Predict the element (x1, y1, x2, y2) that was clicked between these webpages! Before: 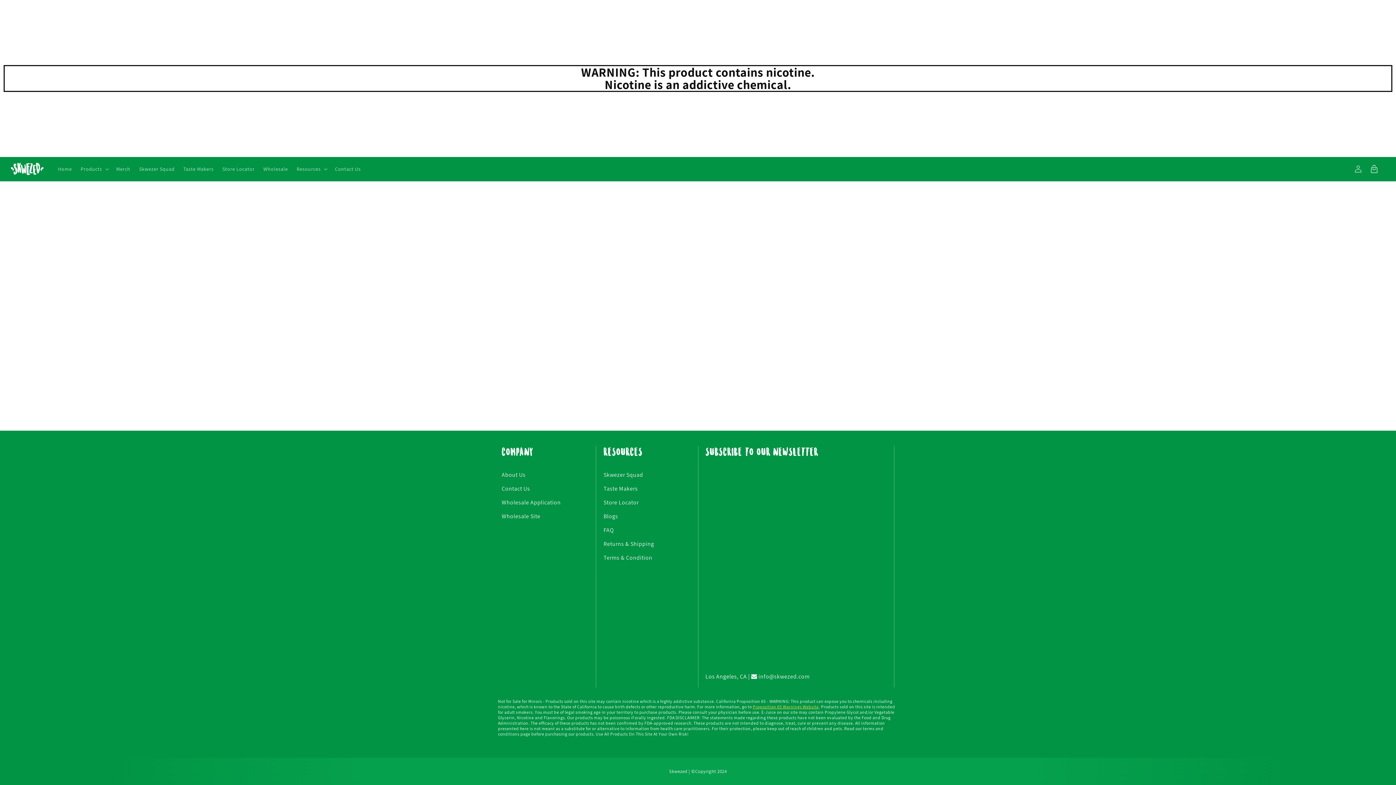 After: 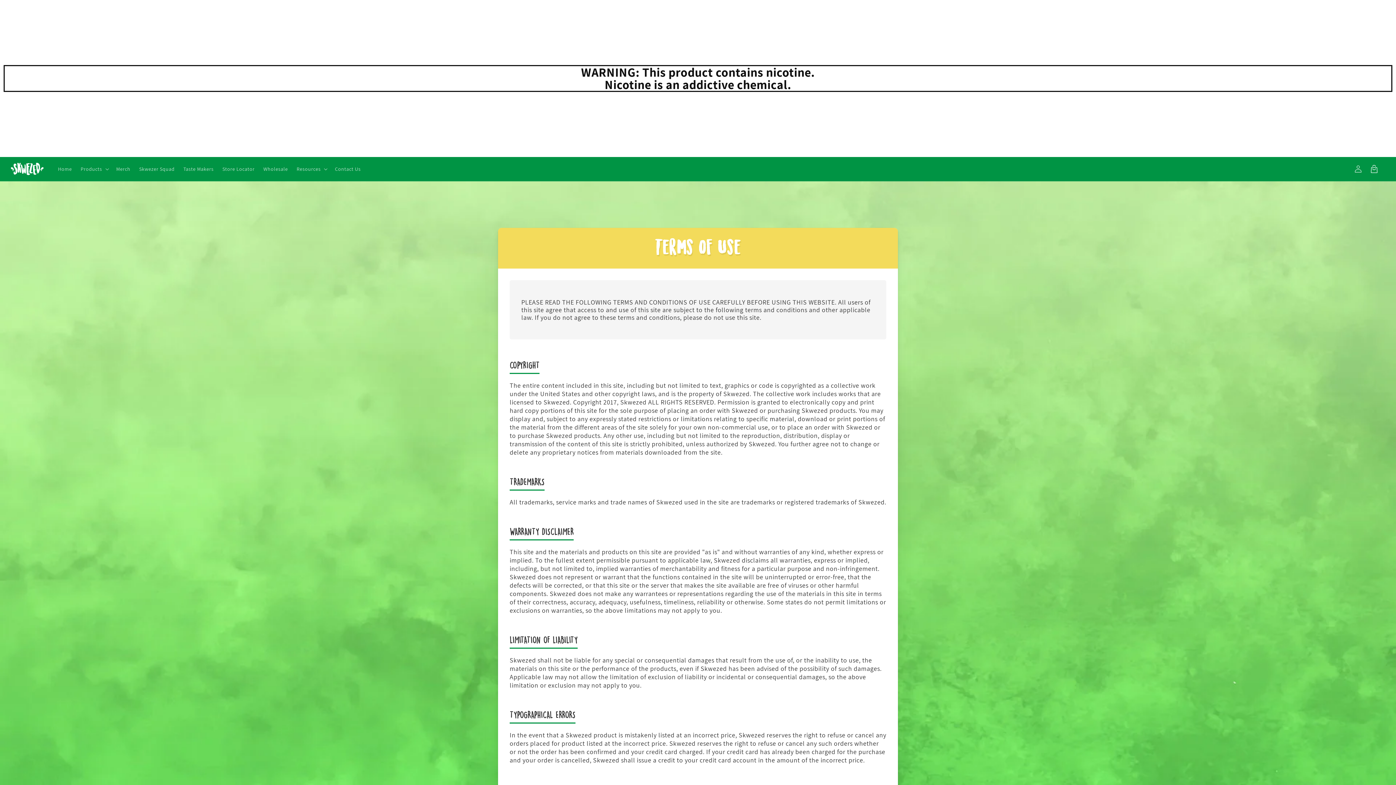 Action: bbox: (603, 554, 652, 561) label: Terms & Condition